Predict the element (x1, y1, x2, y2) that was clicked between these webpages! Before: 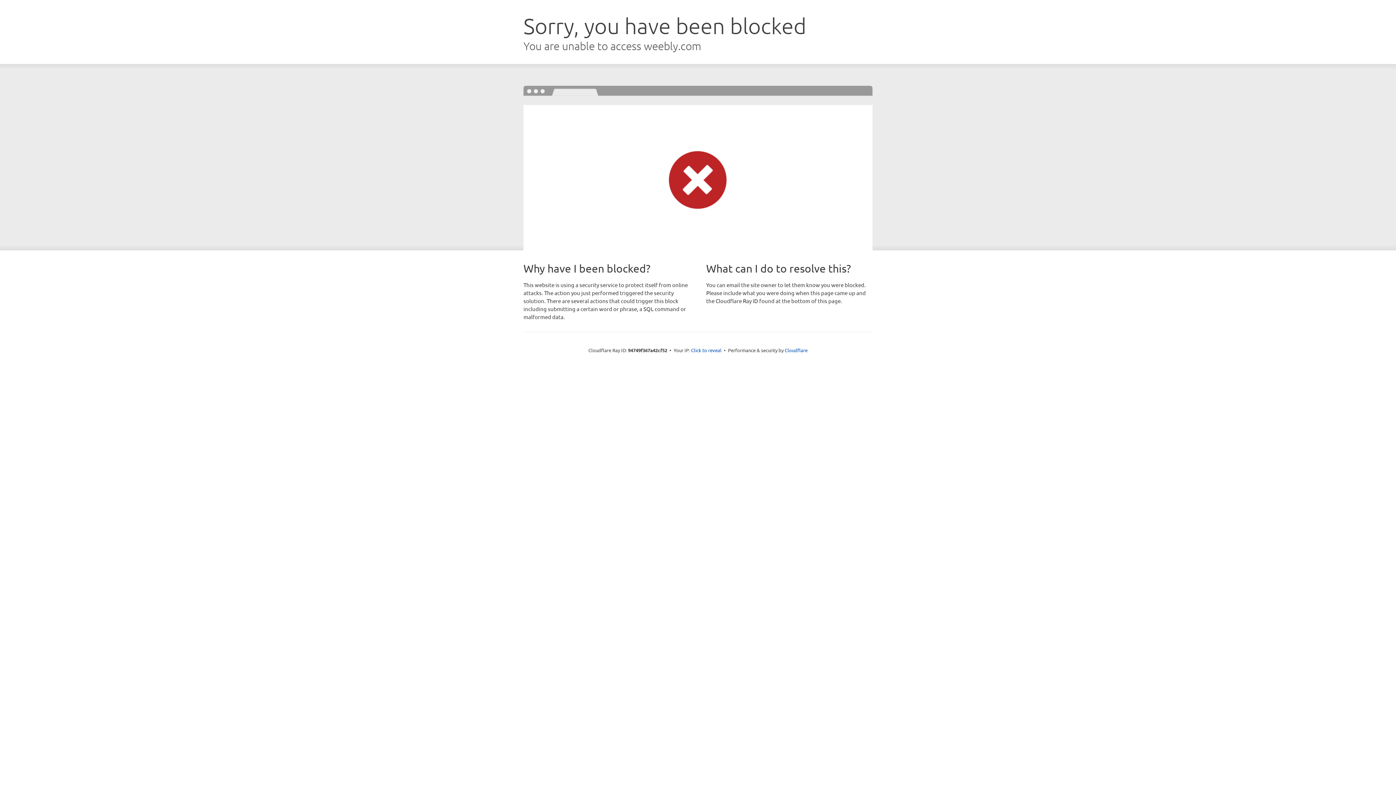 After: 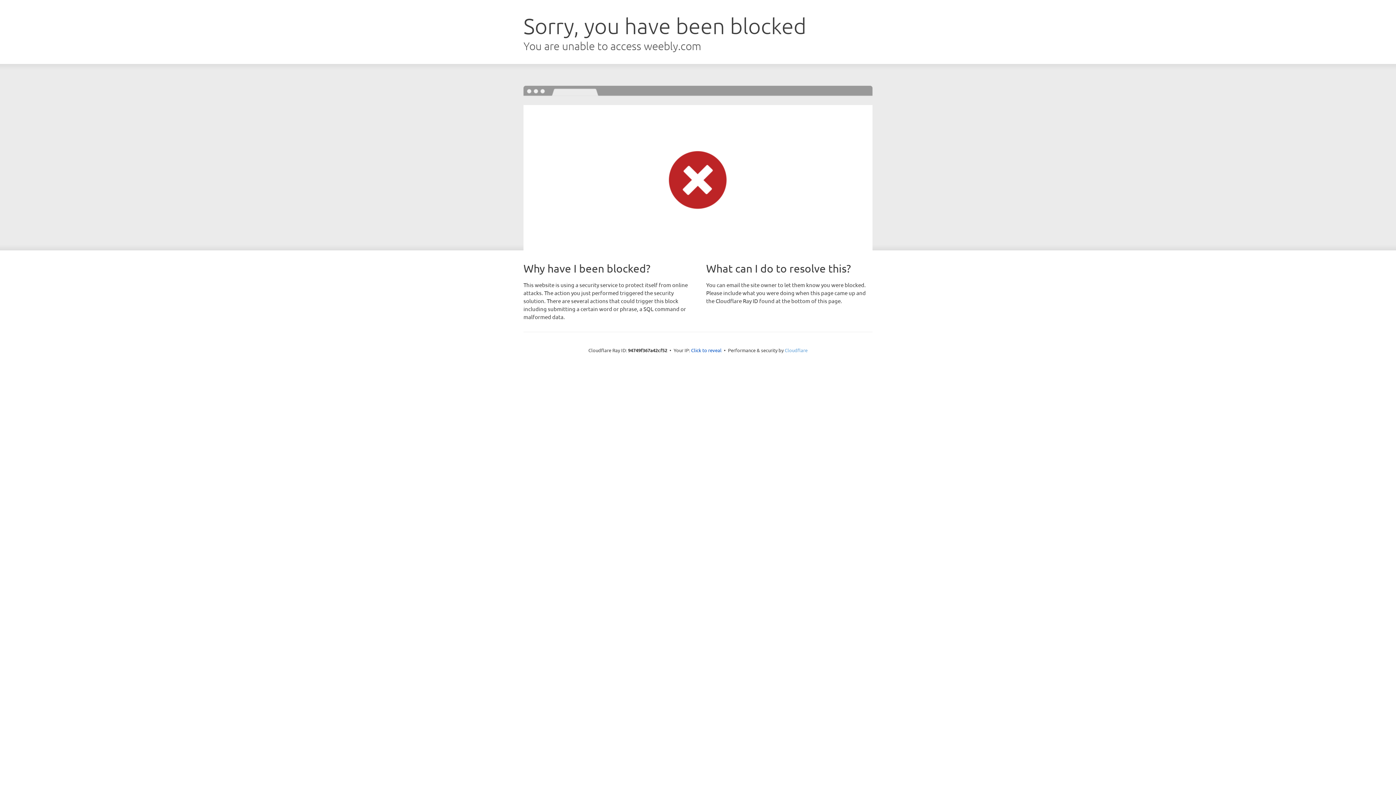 Action: label: Cloudflare bbox: (784, 347, 807, 353)